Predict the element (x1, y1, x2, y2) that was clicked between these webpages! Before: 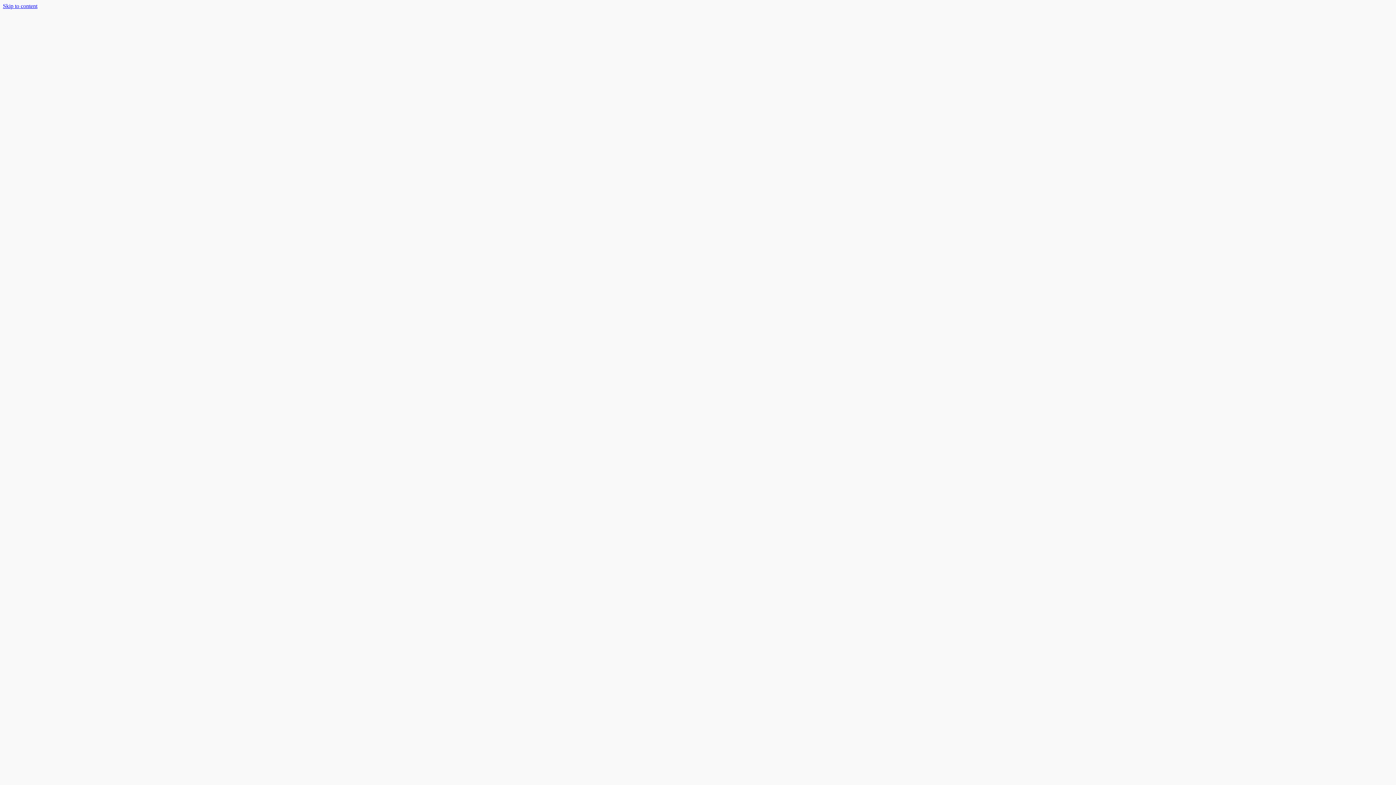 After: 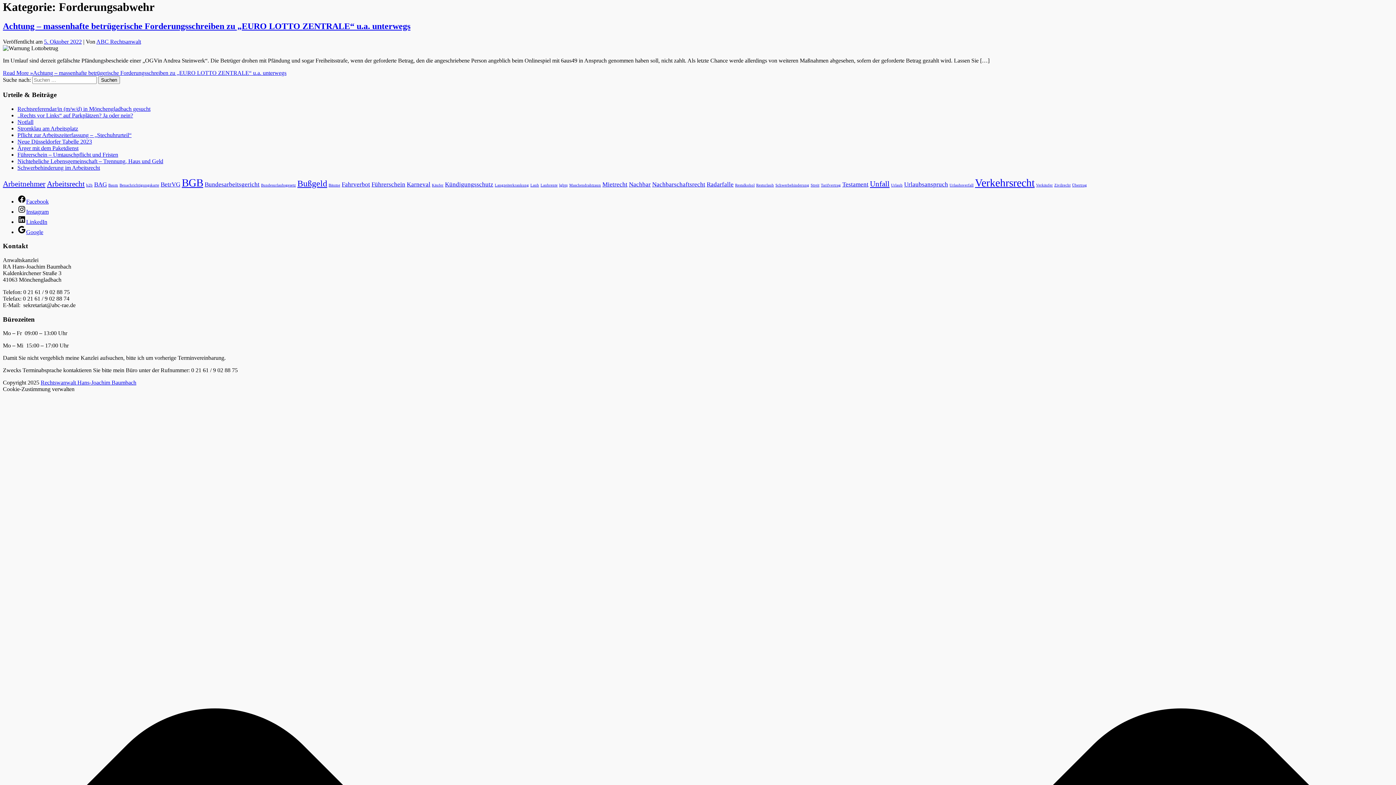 Action: label: Skip to content bbox: (2, 2, 37, 9)